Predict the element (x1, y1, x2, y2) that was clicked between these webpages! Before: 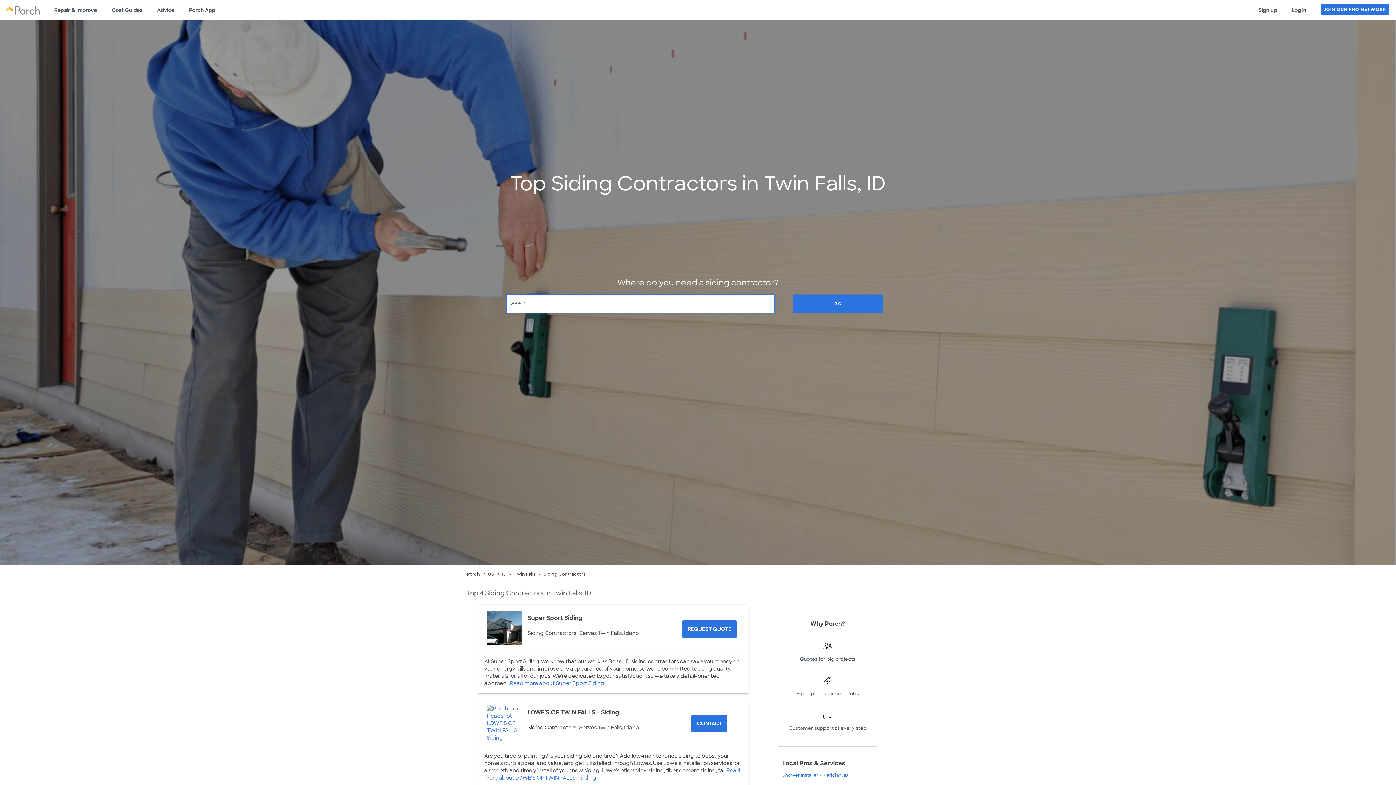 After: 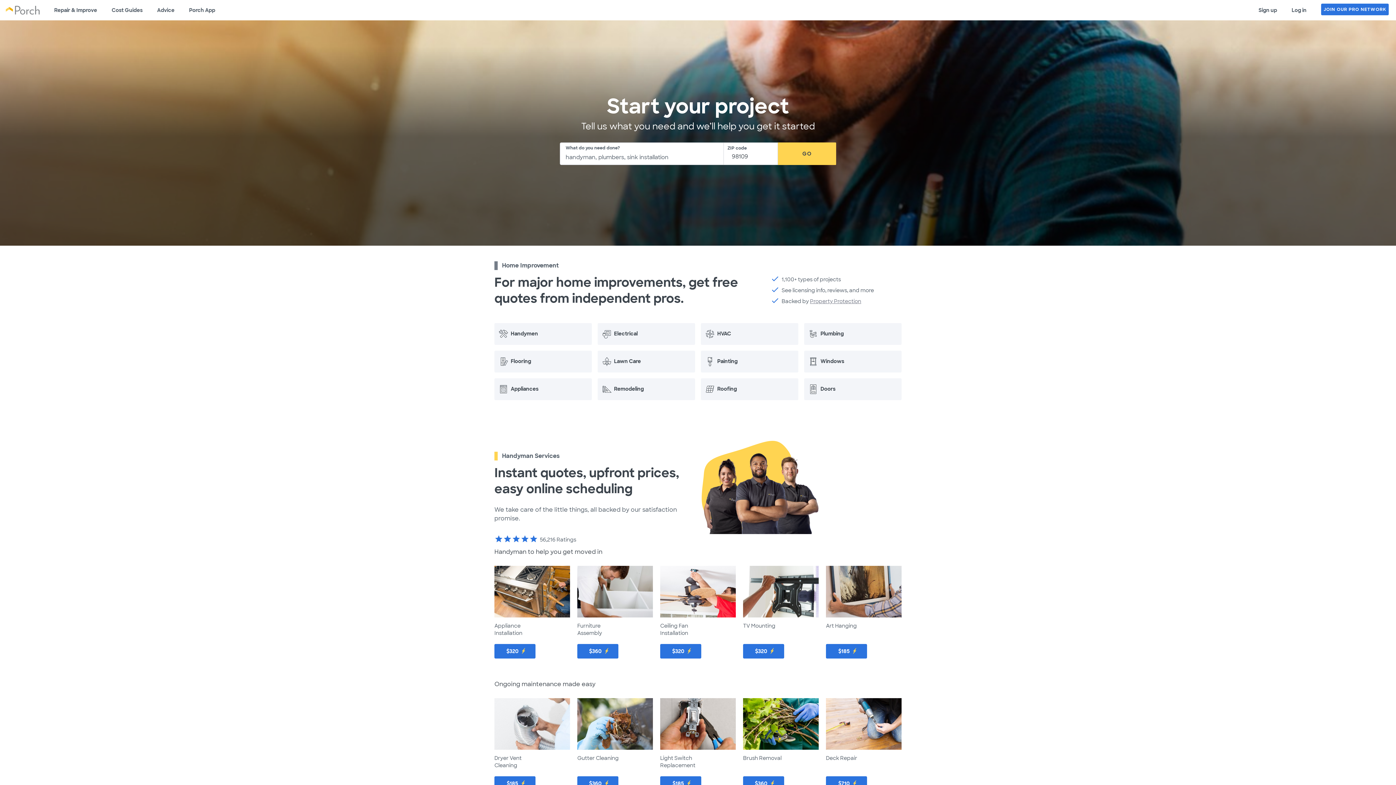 Action: label: Porch bbox: (466, 571, 480, 577)